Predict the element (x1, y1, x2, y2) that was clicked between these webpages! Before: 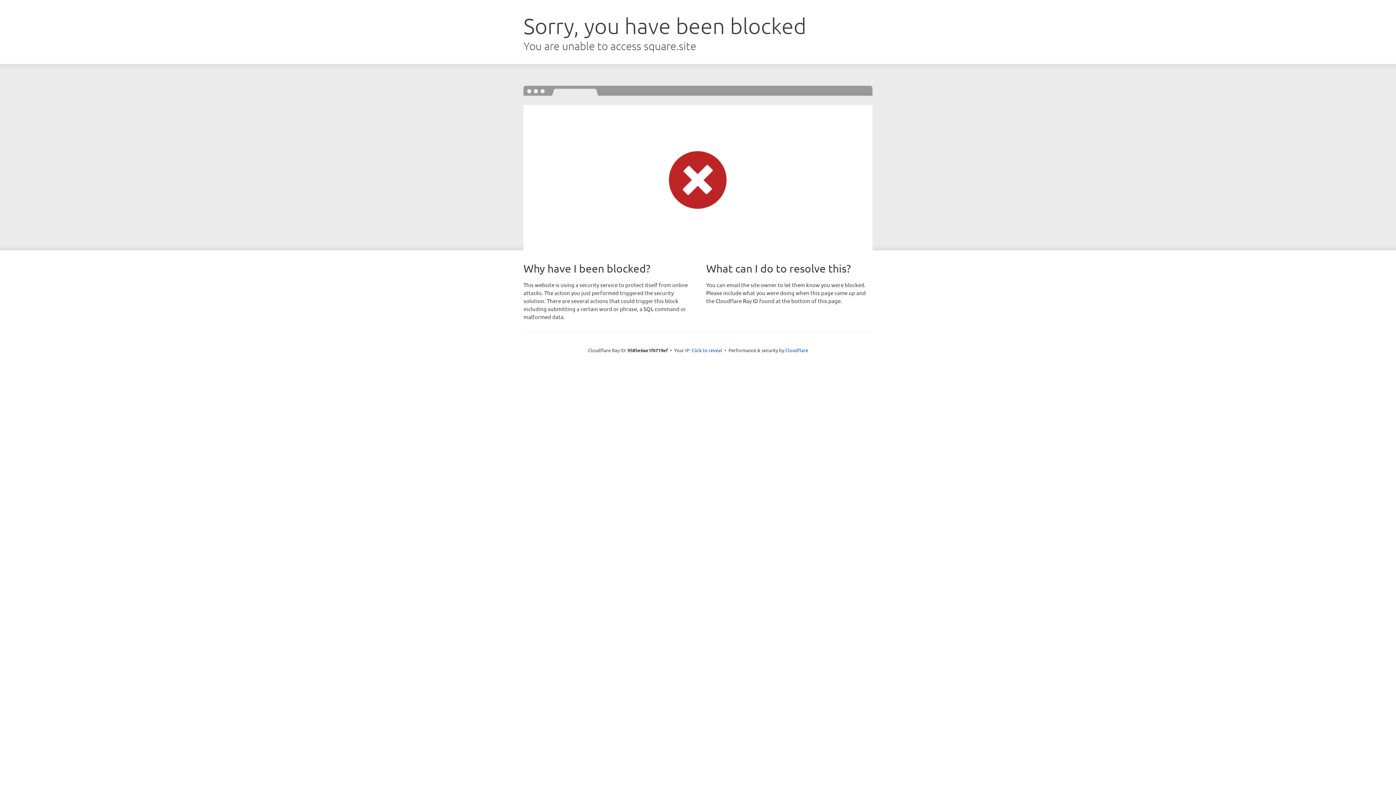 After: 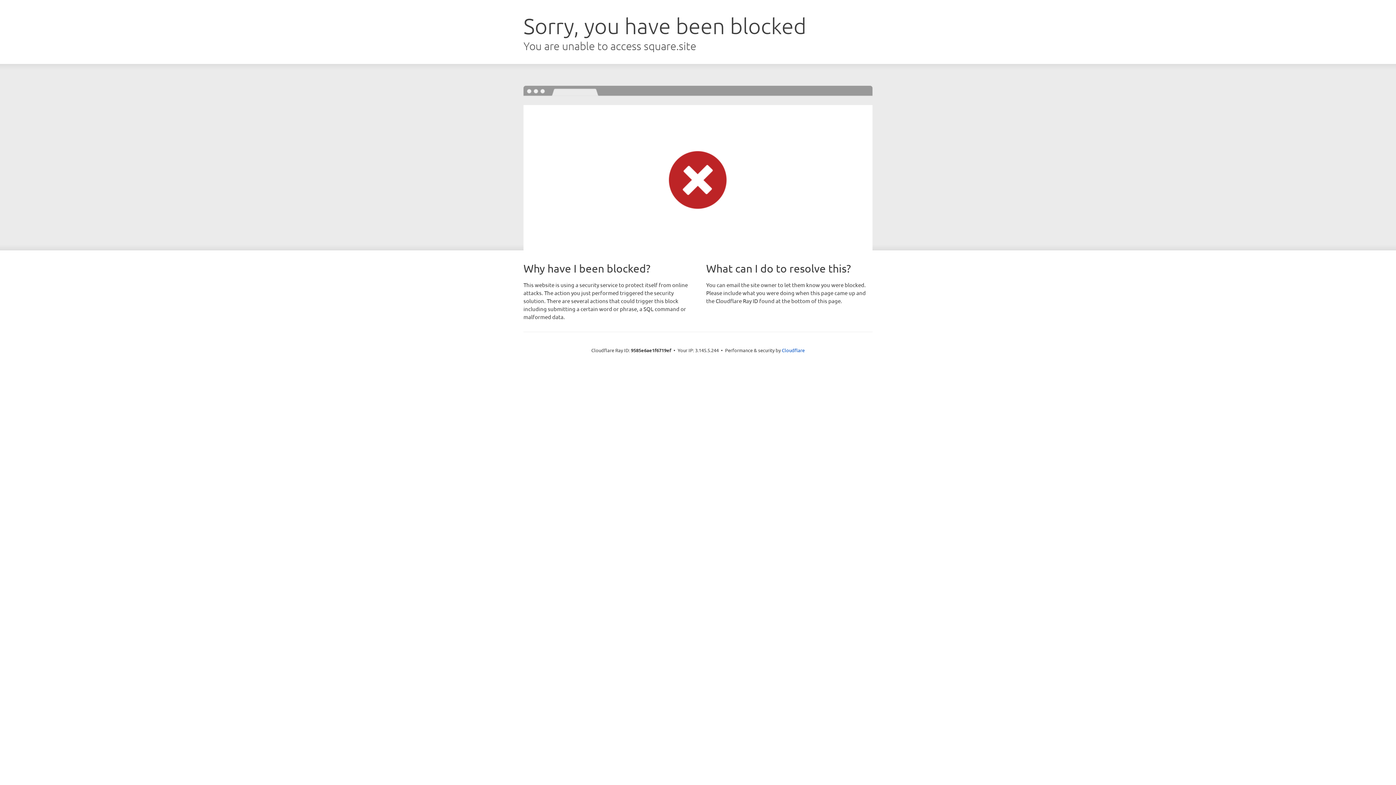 Action: label: Click to reveal bbox: (691, 346, 722, 353)